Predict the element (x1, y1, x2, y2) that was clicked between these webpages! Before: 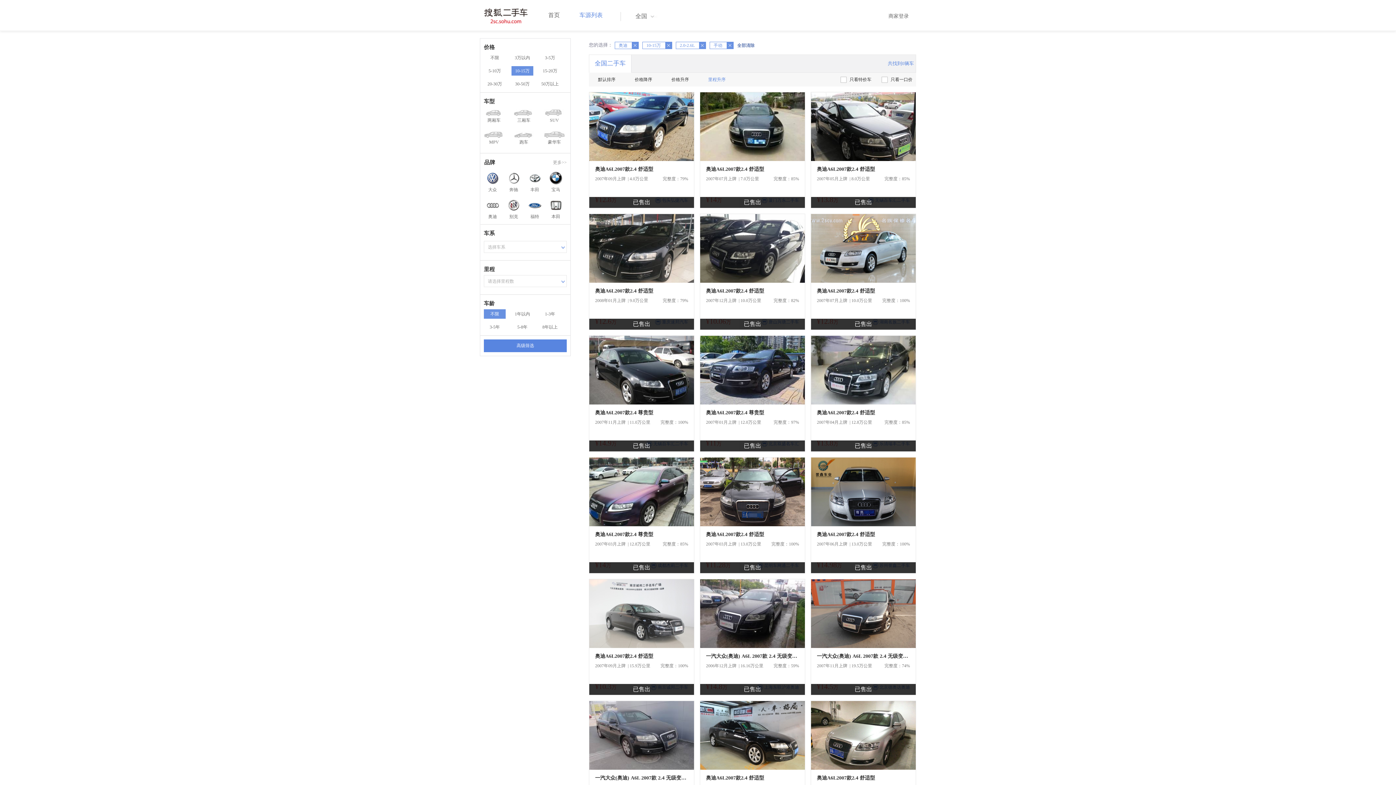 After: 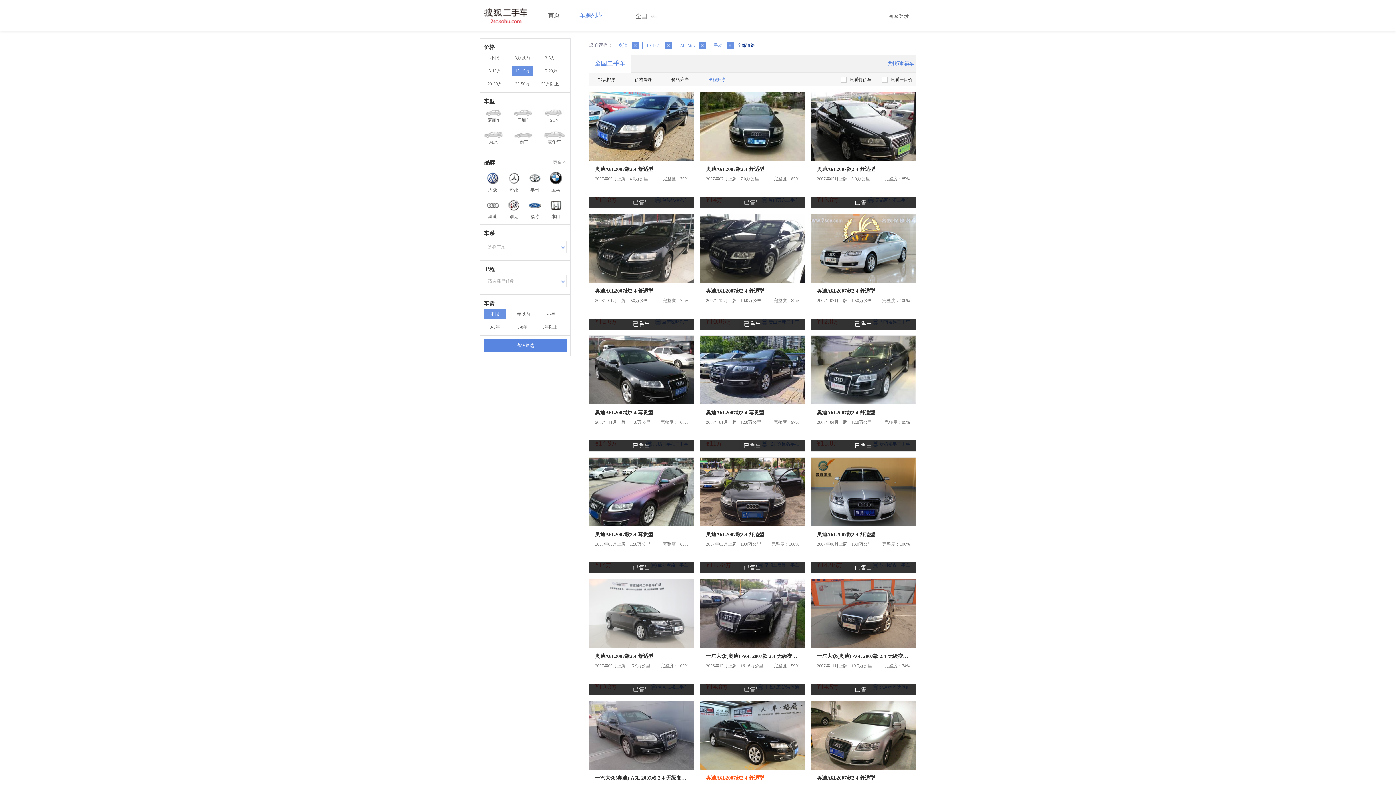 Action: label: 奥迪A6L2007款2.4 舒适型 bbox: (706, 773, 799, 784)